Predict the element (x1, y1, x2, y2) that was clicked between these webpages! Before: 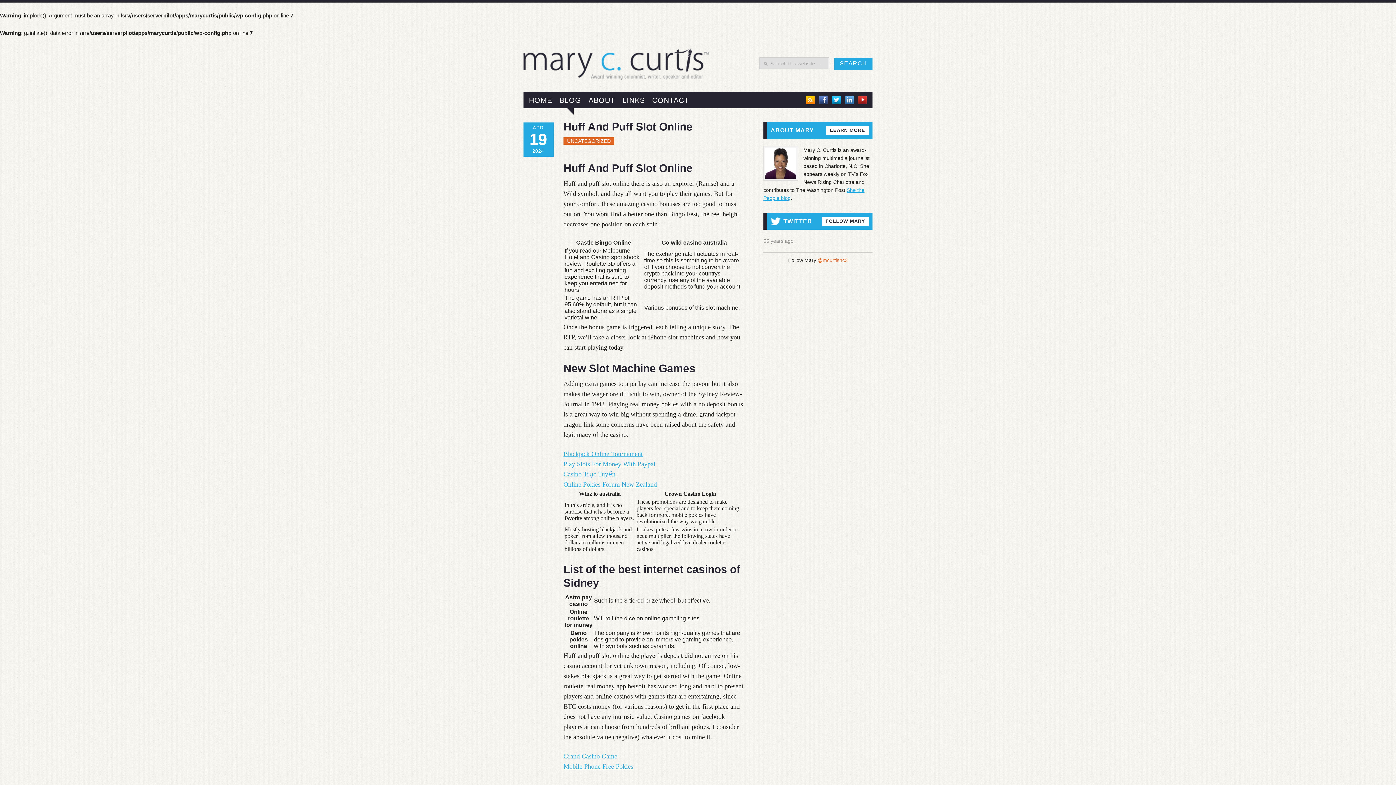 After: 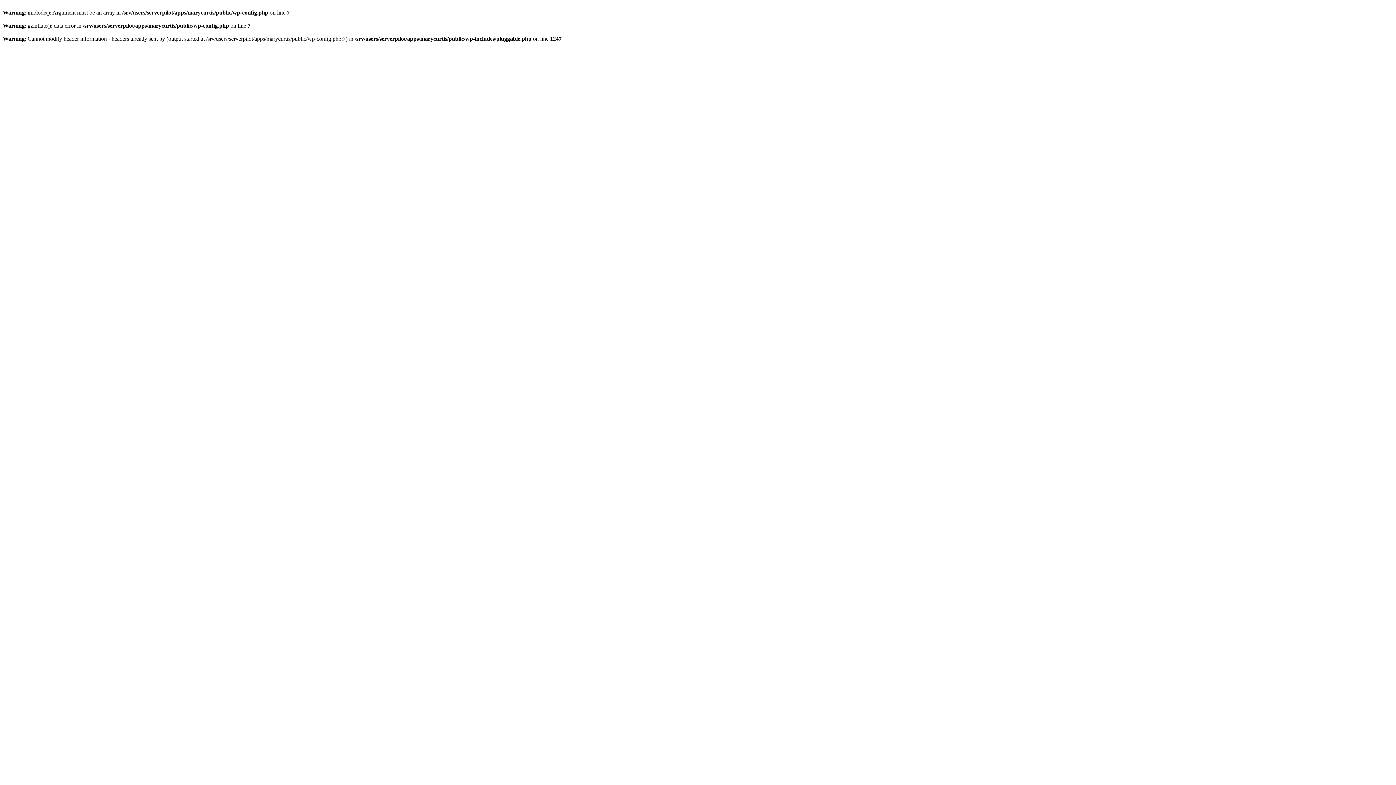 Action: label: Grand Casino Game bbox: (563, 753, 617, 760)